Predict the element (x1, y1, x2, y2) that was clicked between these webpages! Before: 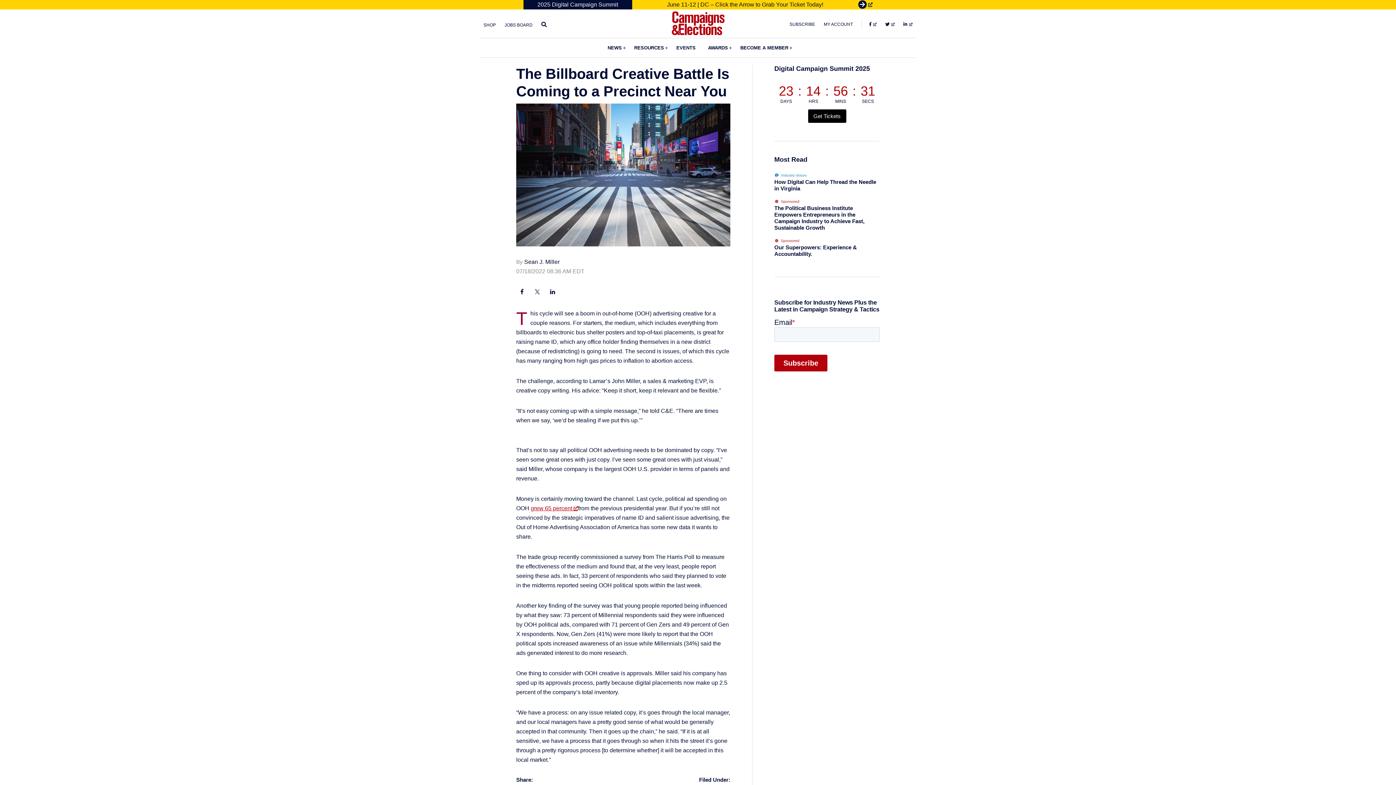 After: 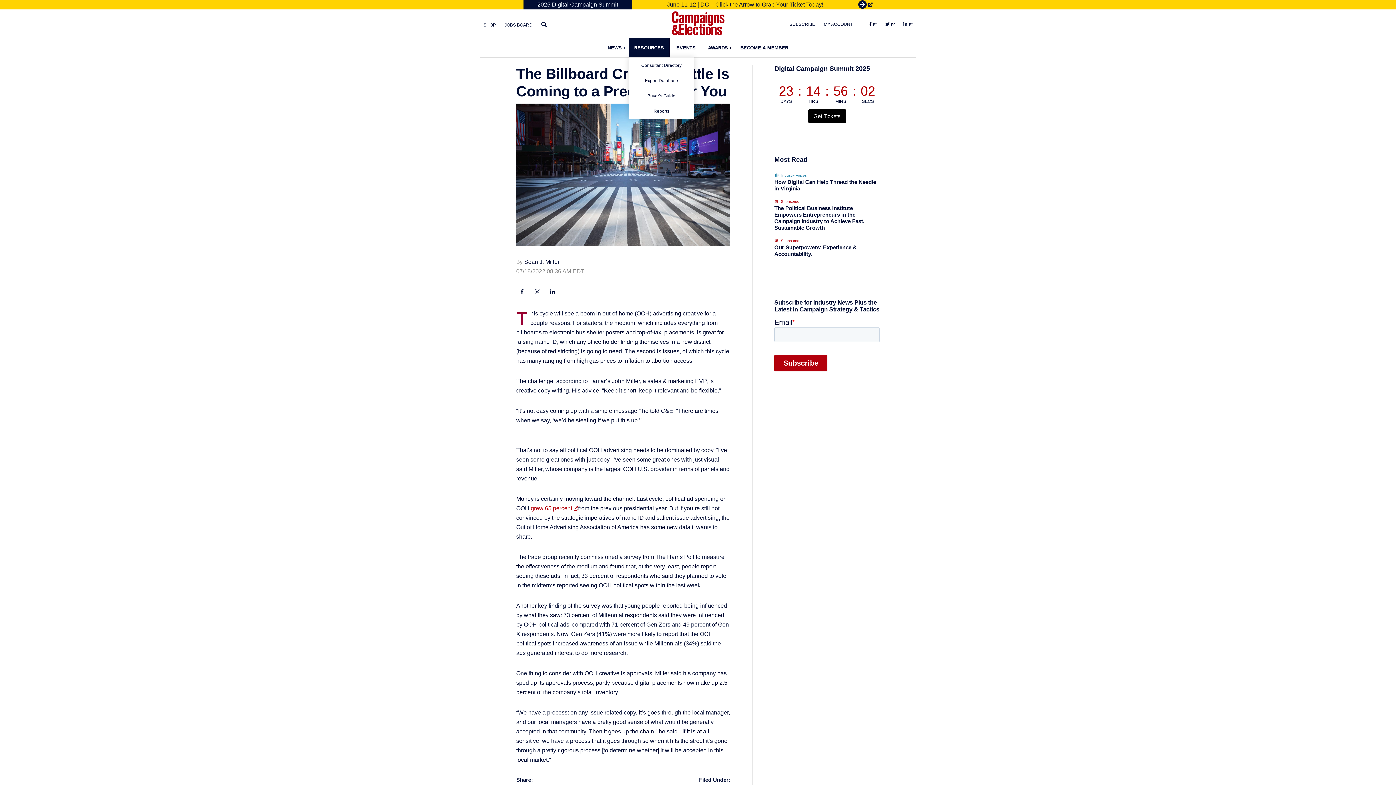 Action: label: RESOURCES bbox: (628, 38, 669, 57)